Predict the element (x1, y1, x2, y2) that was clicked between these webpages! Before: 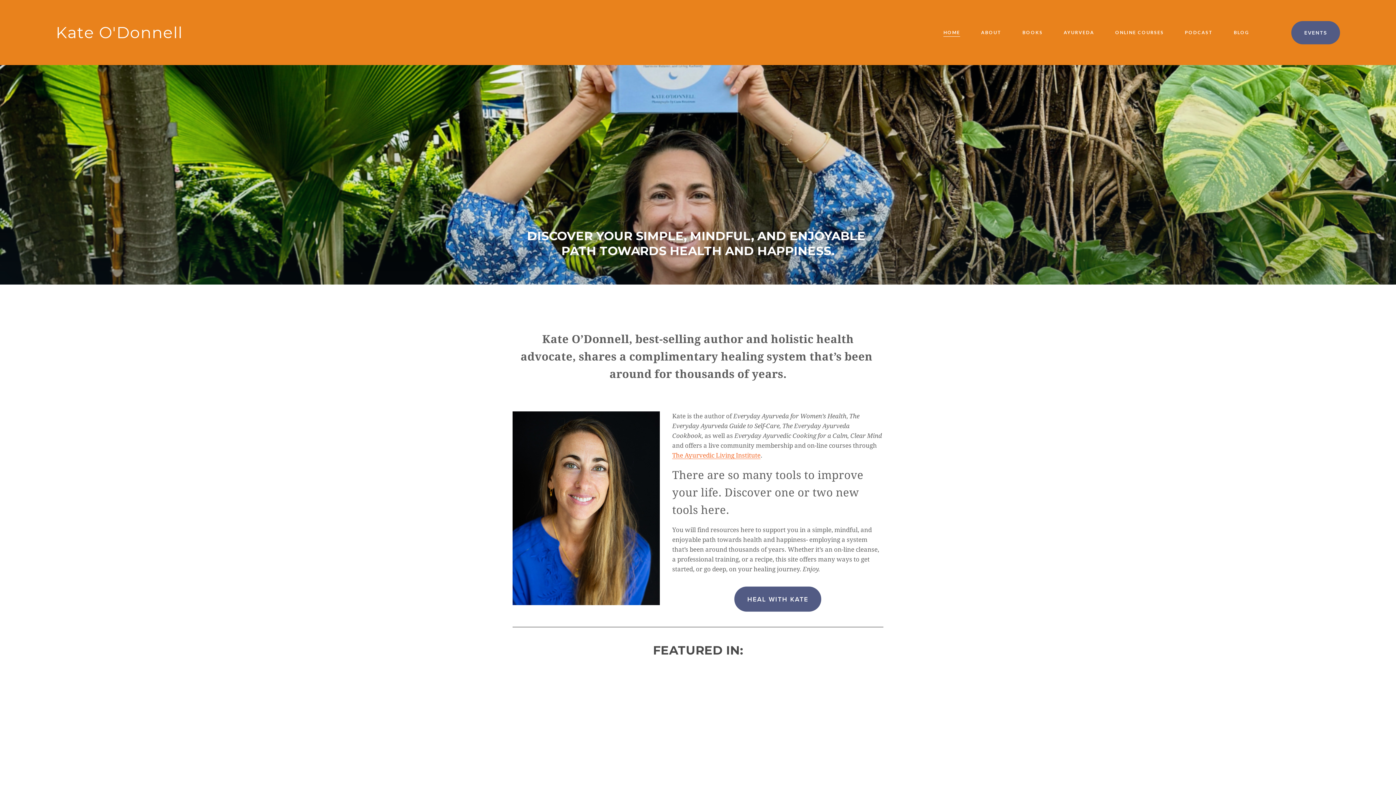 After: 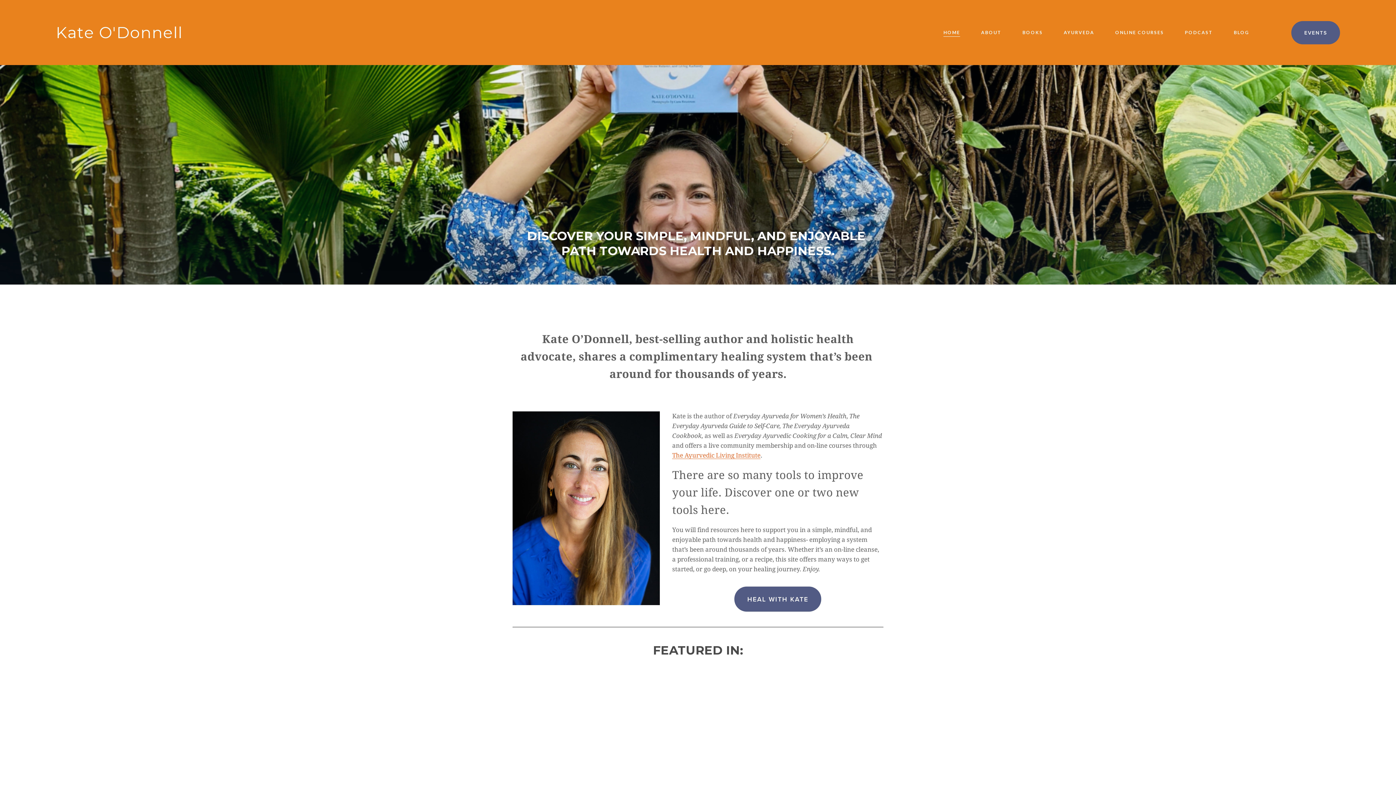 Action: label: The Ayurvedic Living Institute bbox: (672, 451, 760, 459)